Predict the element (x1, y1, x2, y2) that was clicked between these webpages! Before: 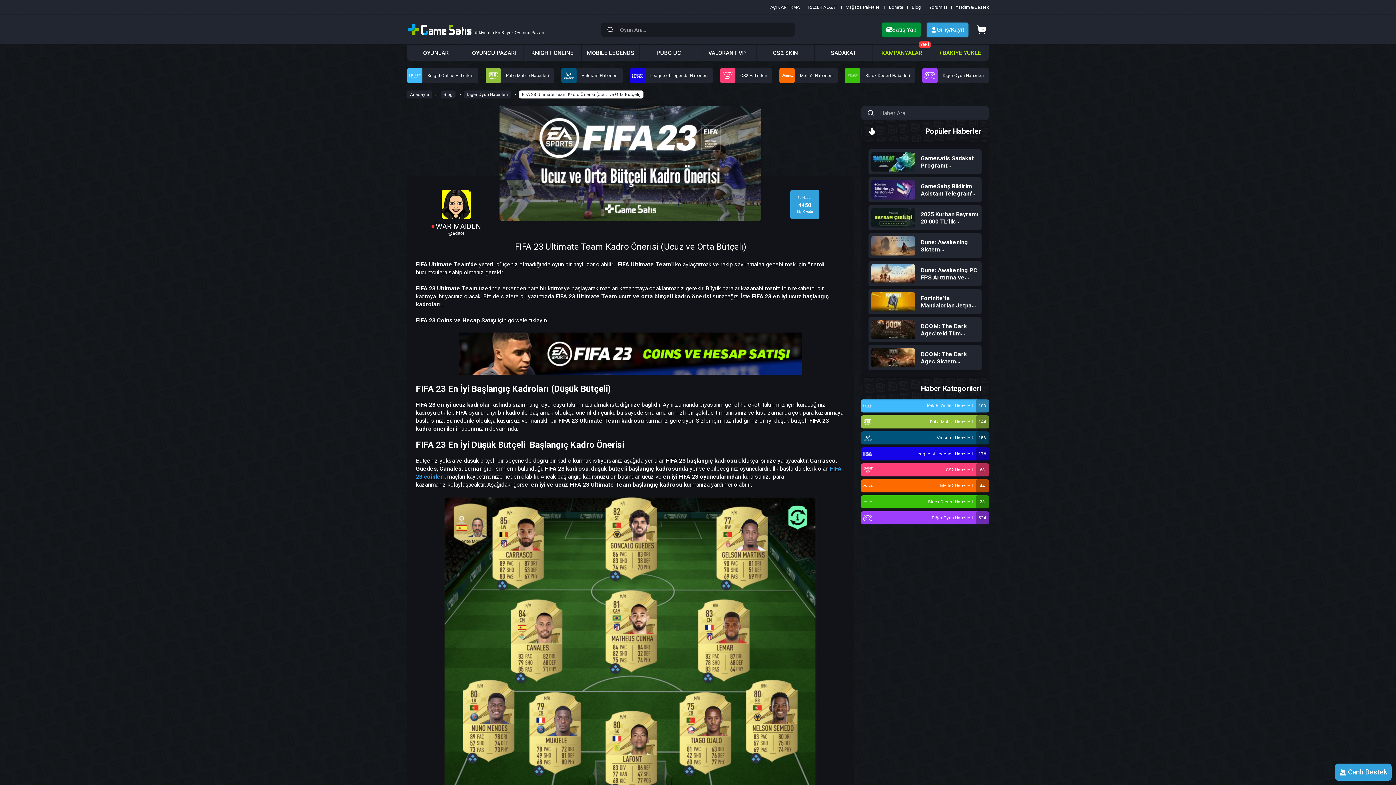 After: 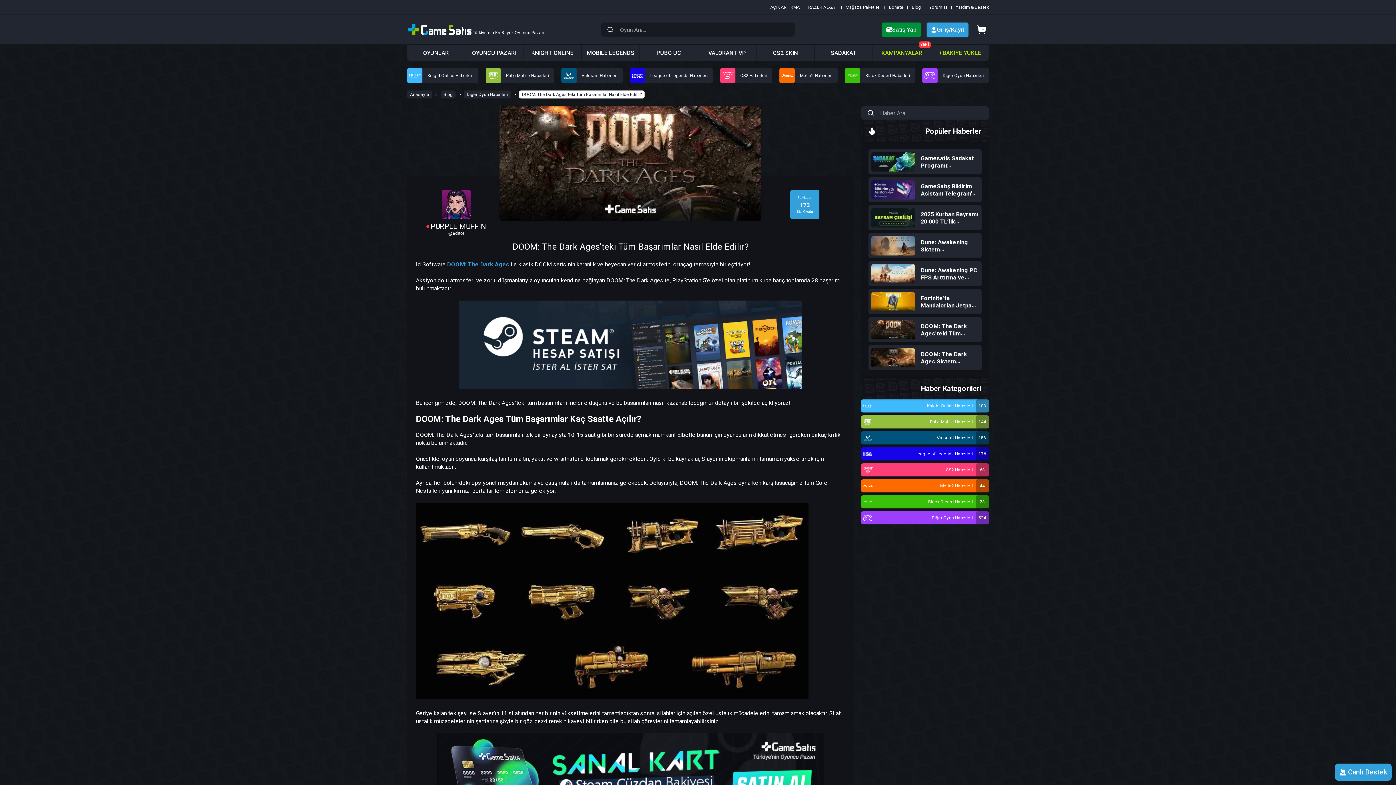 Action: bbox: (868, 317, 981, 342) label: DOOM: The Dark Ages'teki Tüm Başarımlar Nasıl Elde Edilir?